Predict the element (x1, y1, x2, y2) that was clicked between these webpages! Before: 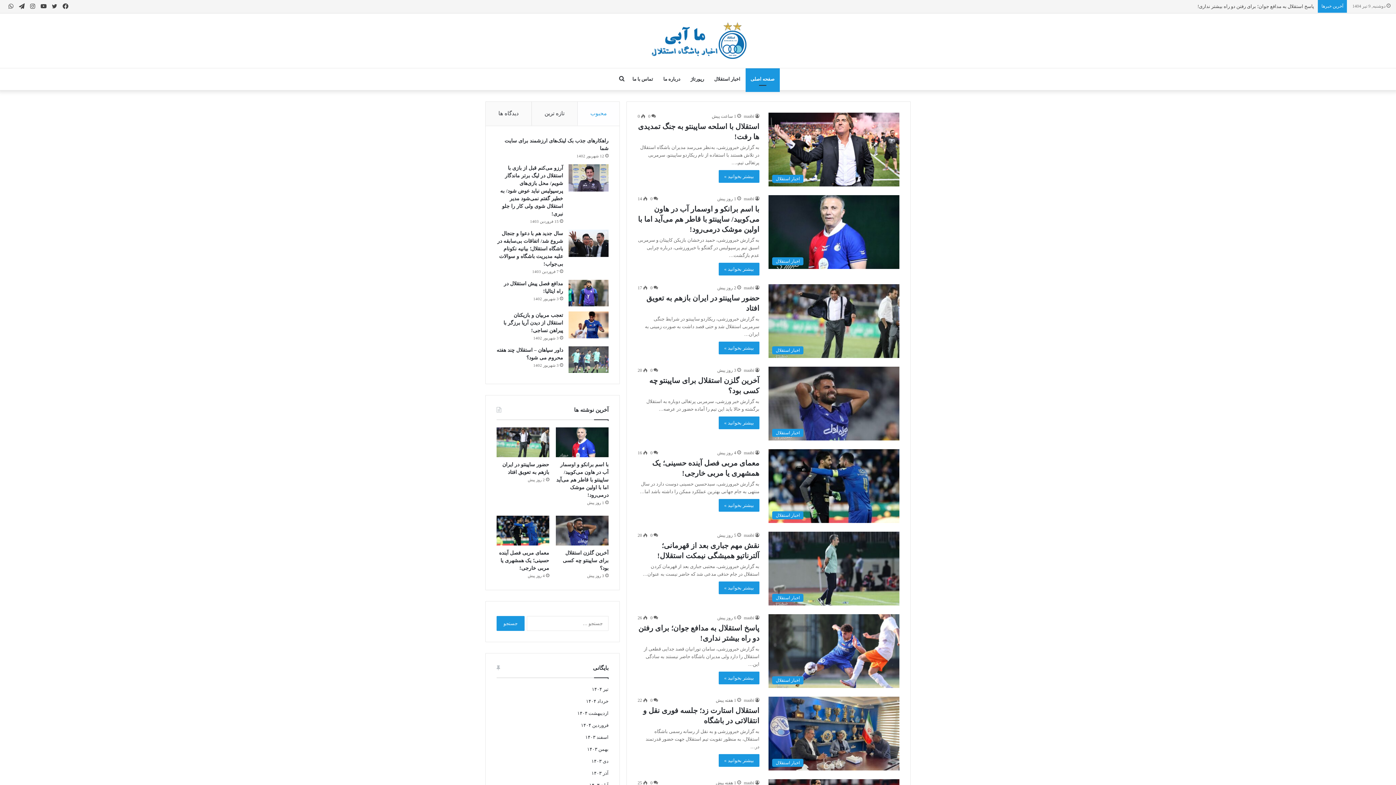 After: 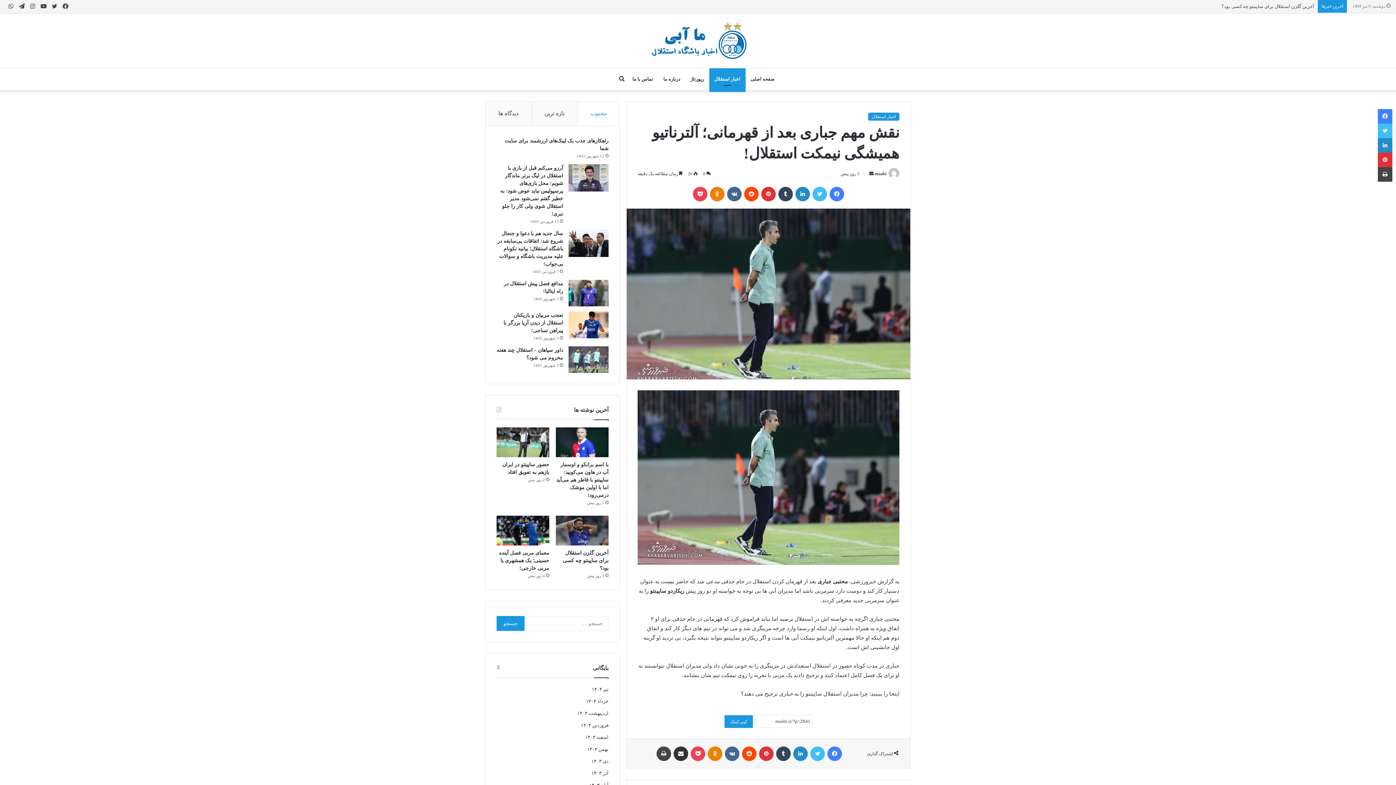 Action: label: نقش مهم جباری بعد از قهرمانی؛ آلترناتیو همیشگی نیمکت استقلال! bbox: (768, 532, 899, 605)